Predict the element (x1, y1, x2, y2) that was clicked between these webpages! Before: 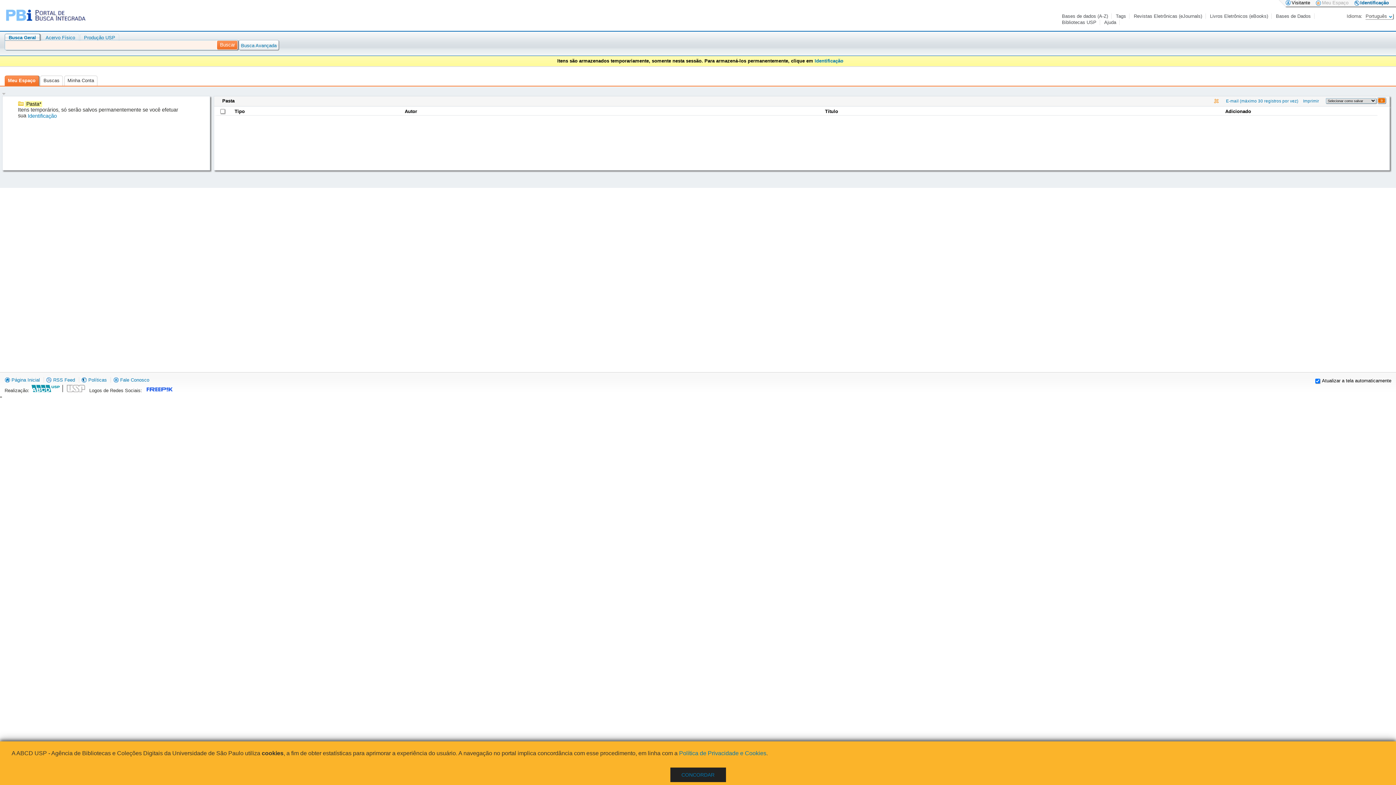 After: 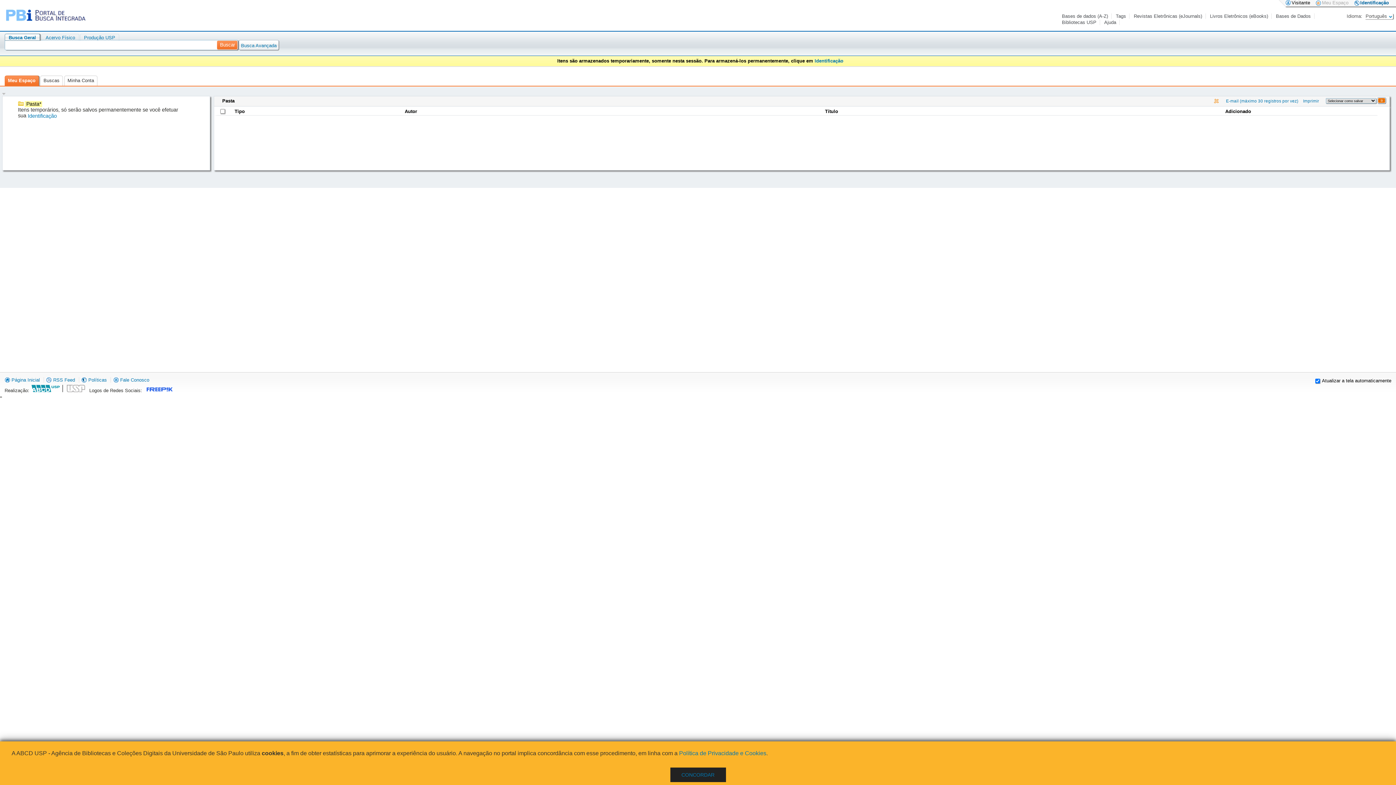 Action: bbox: (30, 388, 62, 393)